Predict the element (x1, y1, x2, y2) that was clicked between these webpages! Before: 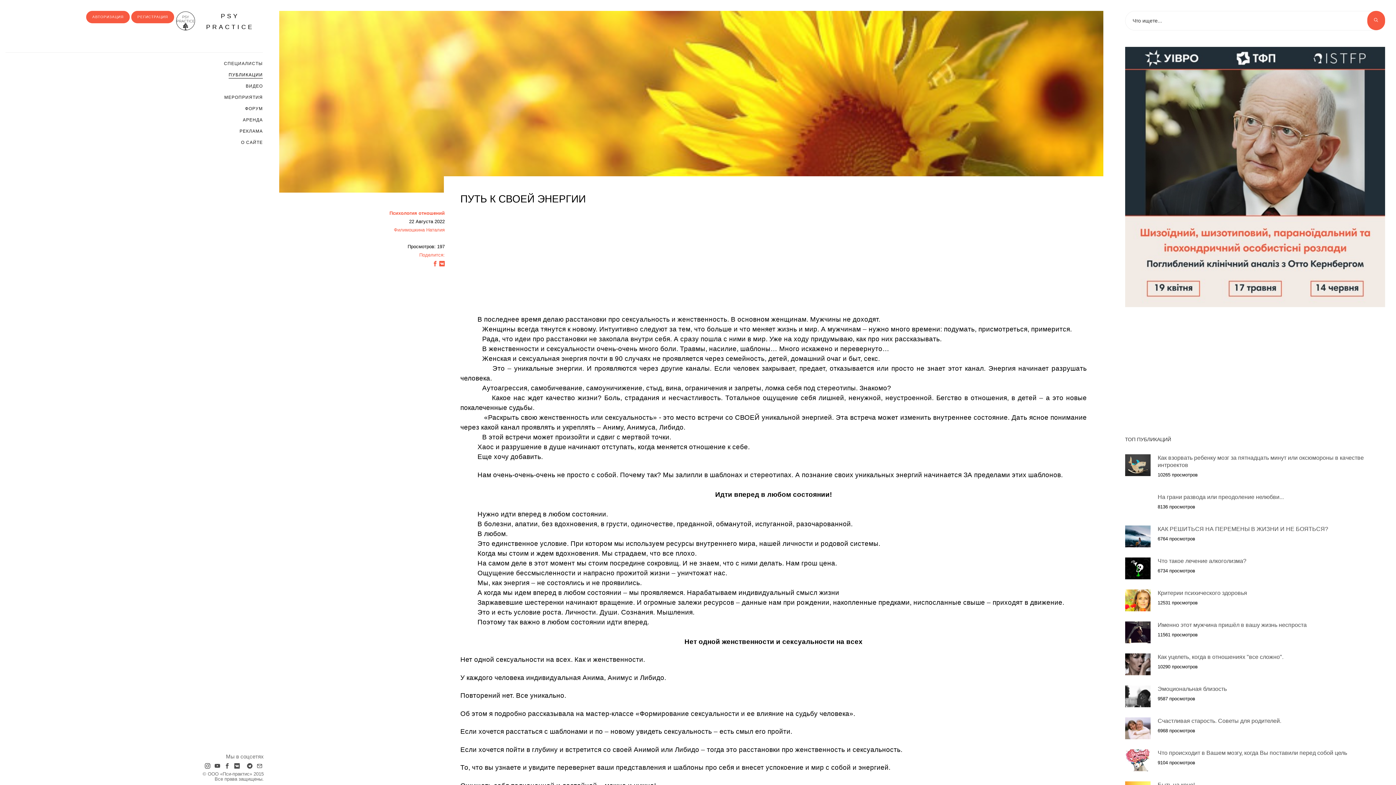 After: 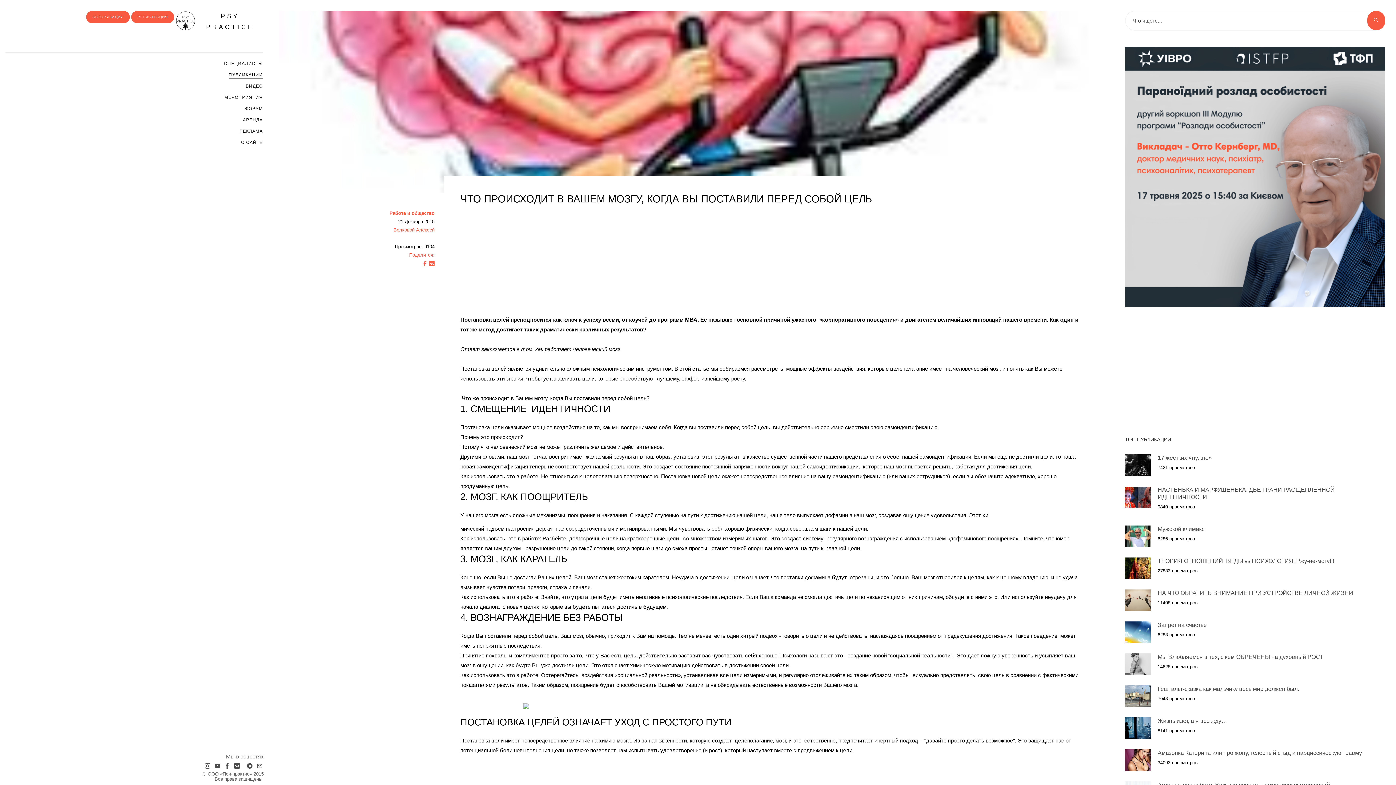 Action: label: Что происходит в Вашем мозгу, когда Вы поставили перед собой цель bbox: (1158, 750, 1347, 756)